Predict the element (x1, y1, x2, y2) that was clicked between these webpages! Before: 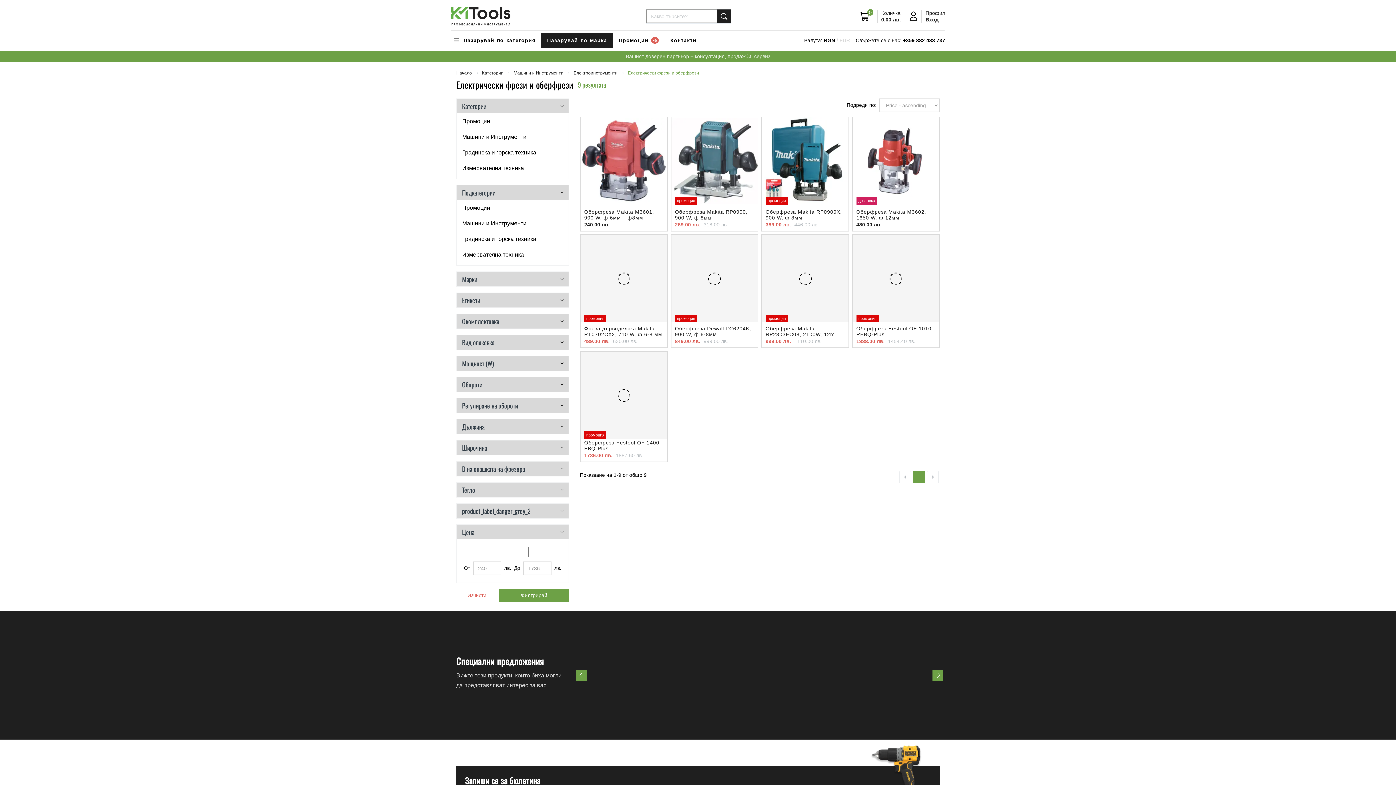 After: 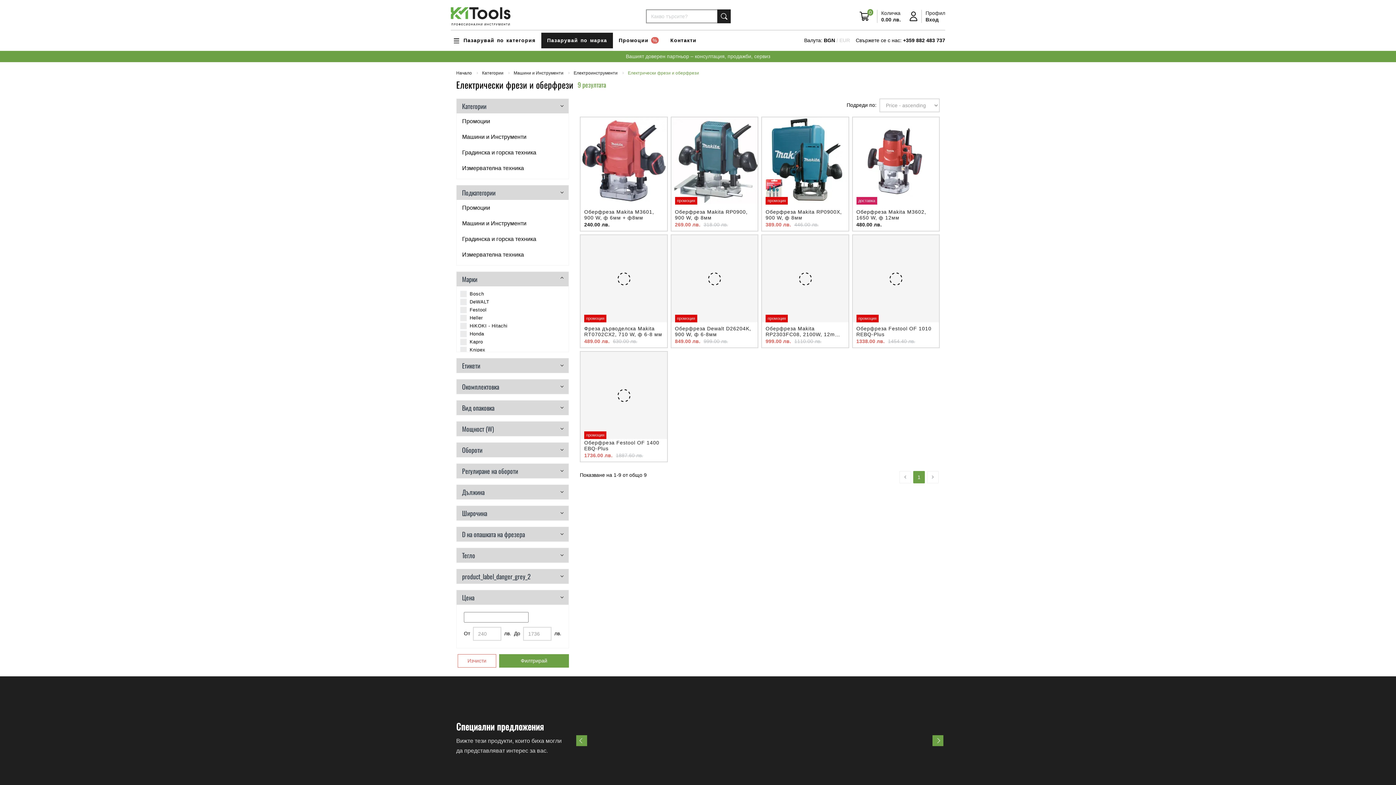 Action: label: Марки bbox: (462, 272, 563, 286)